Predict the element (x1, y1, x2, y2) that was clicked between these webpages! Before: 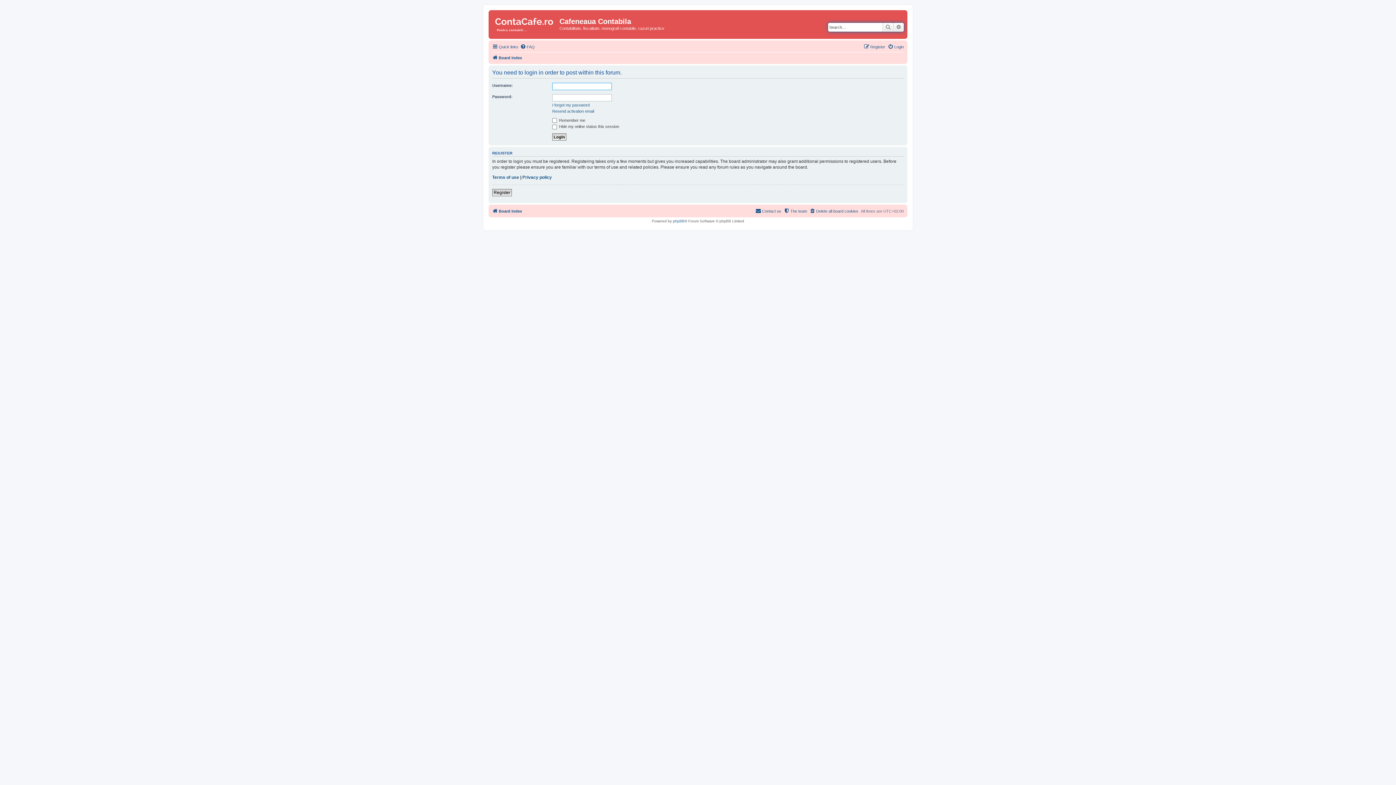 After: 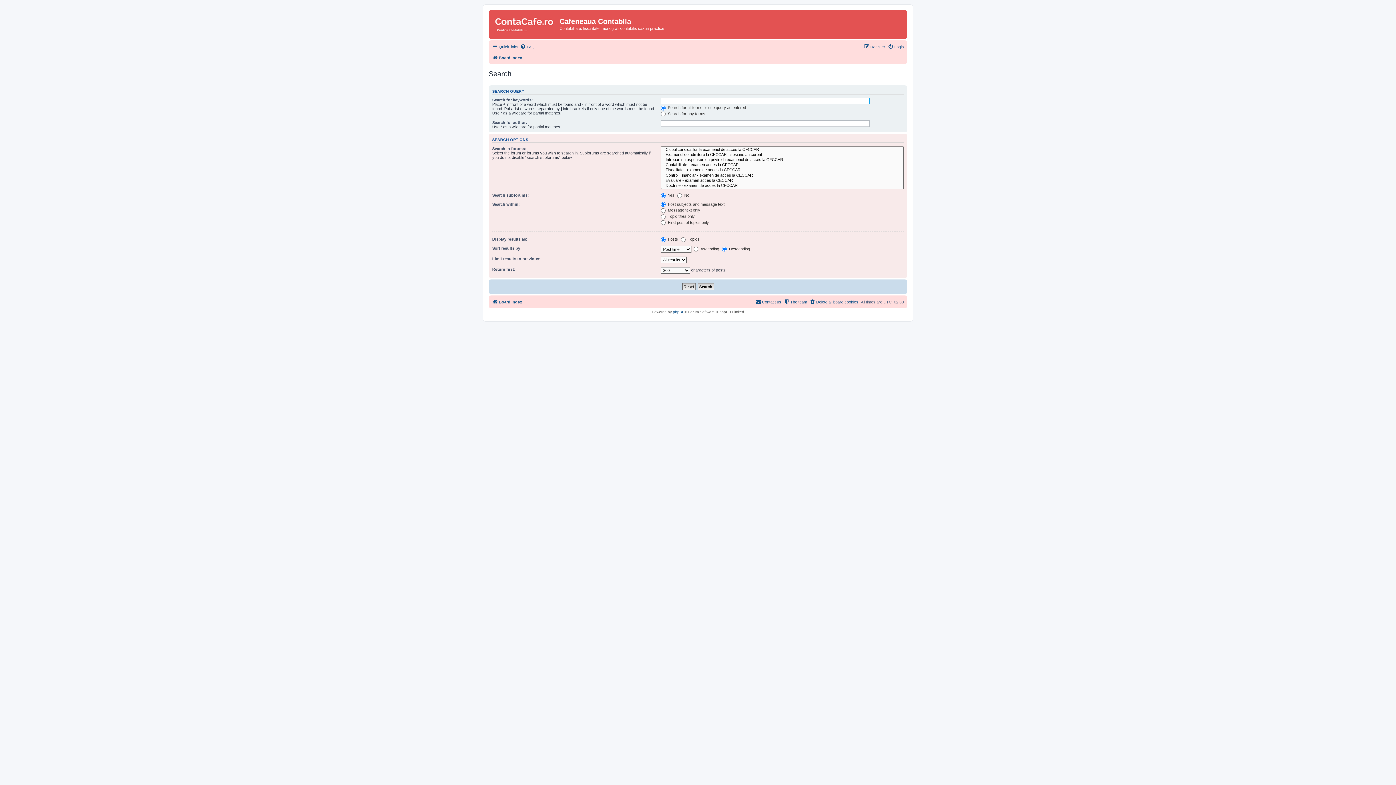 Action: bbox: (882, 22, 893, 31) label: Search